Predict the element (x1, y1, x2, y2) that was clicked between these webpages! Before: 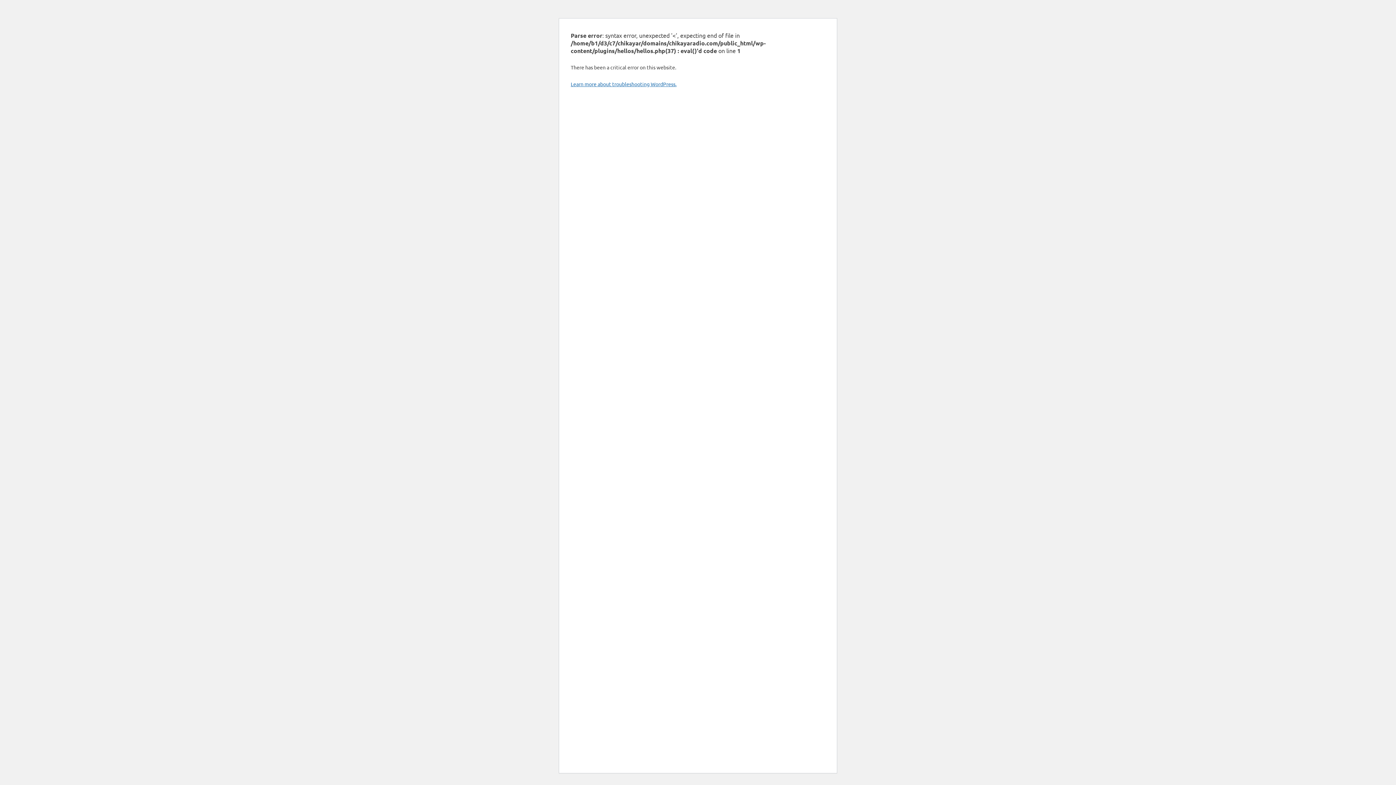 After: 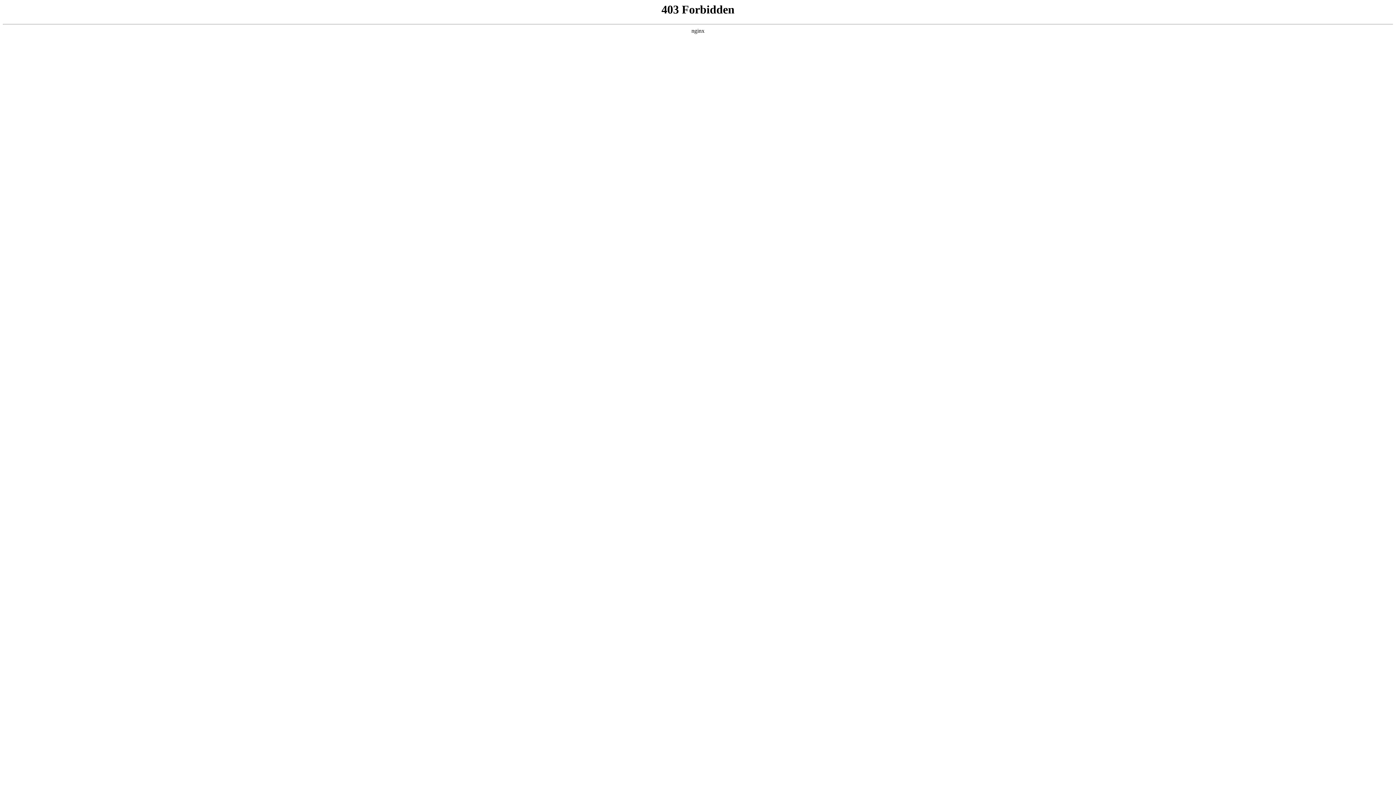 Action: label: Learn more about troubleshooting WordPress. bbox: (570, 80, 676, 87)